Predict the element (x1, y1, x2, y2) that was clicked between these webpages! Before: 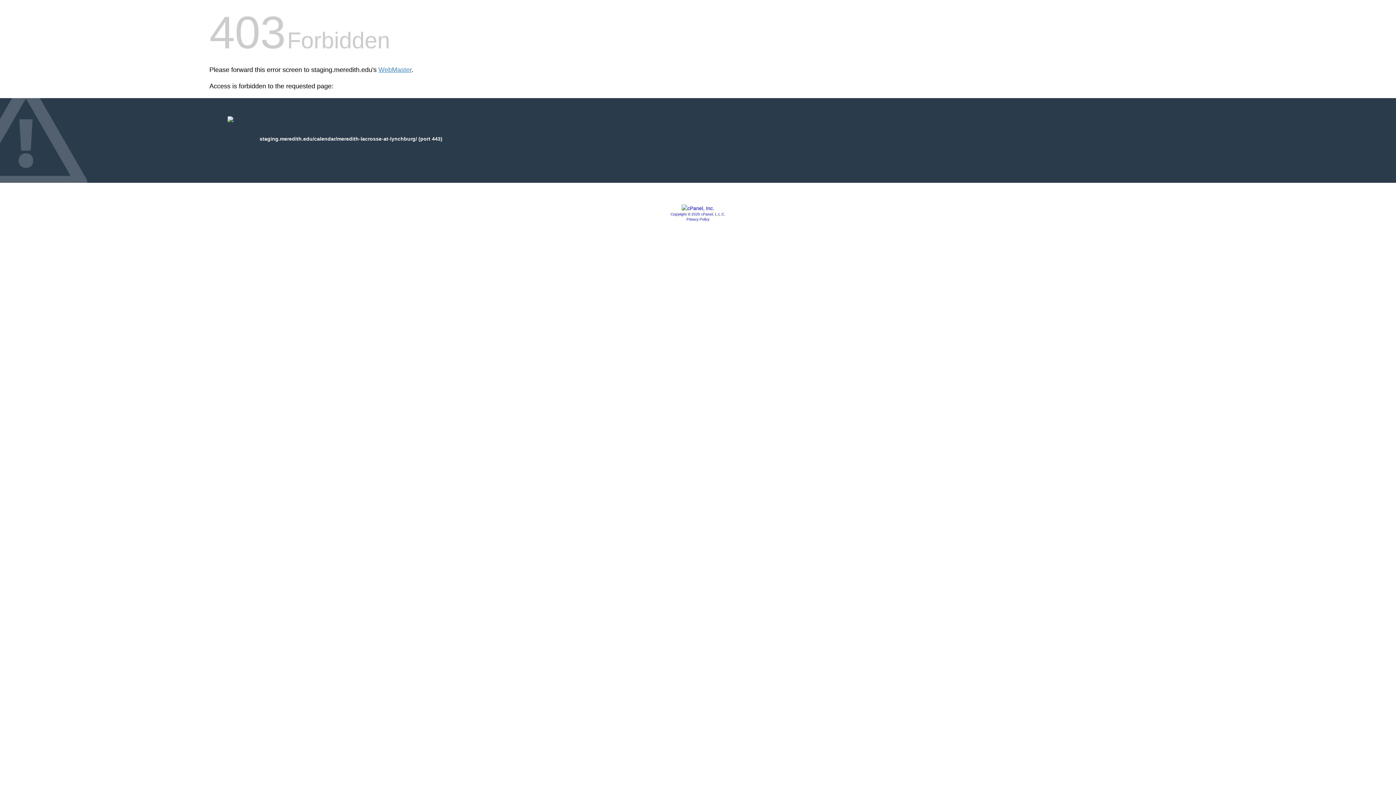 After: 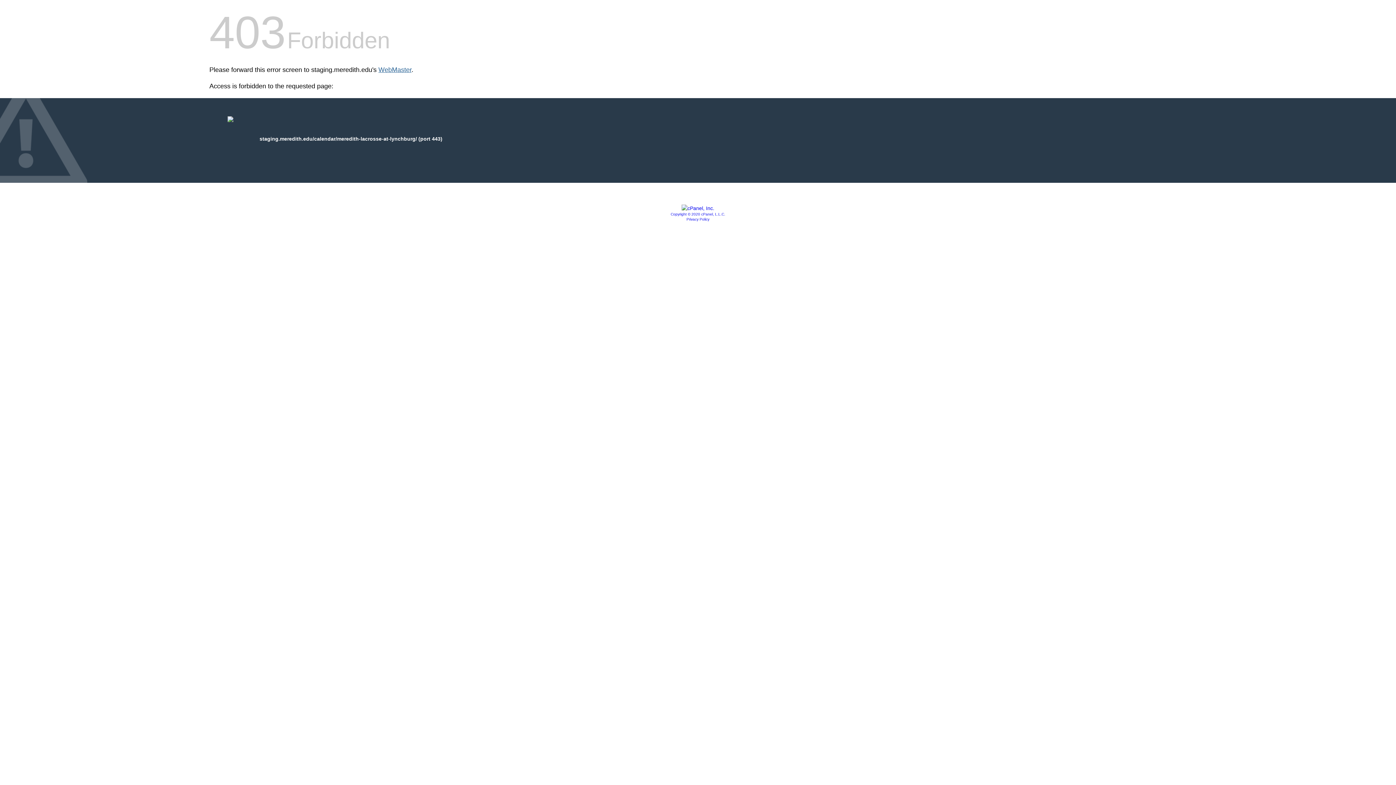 Action: bbox: (378, 66, 411, 73) label: WebMaster